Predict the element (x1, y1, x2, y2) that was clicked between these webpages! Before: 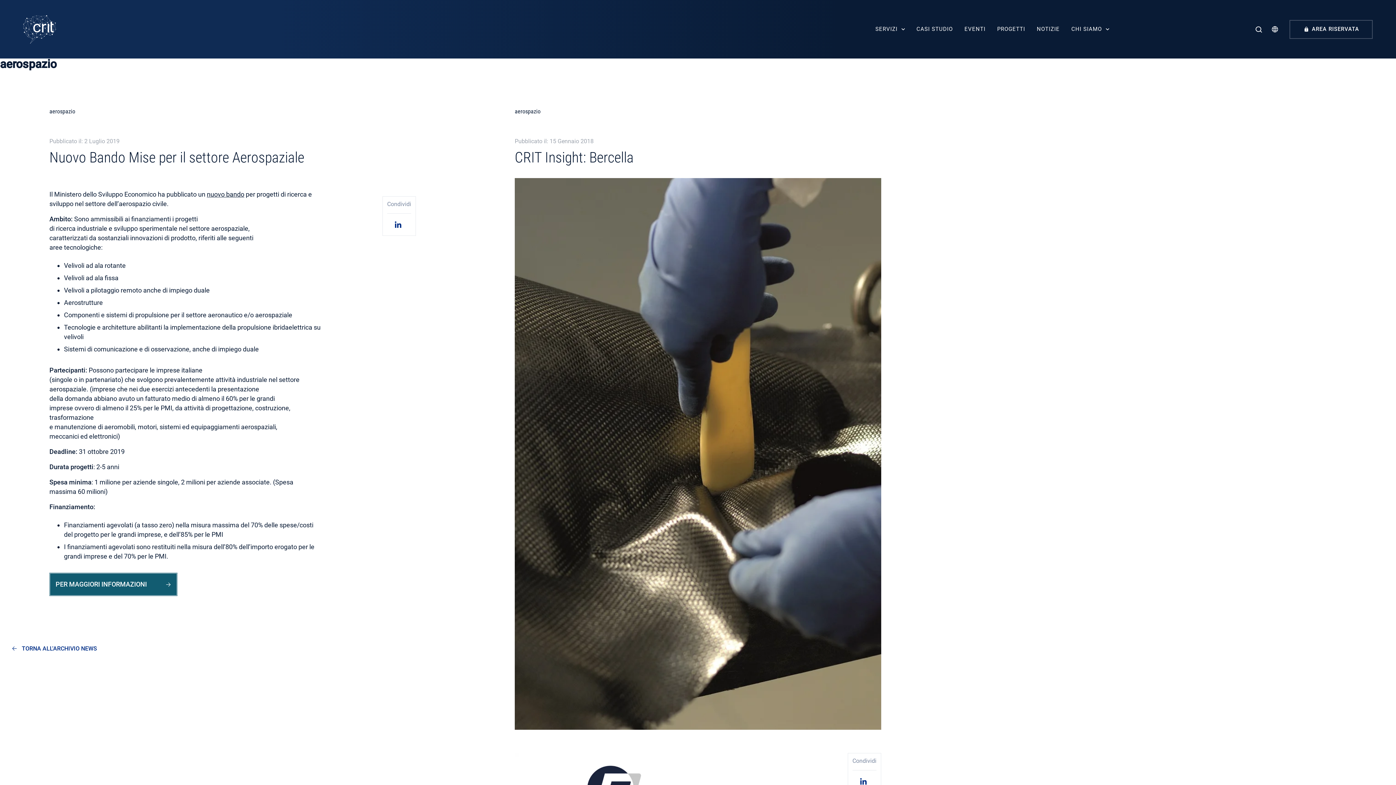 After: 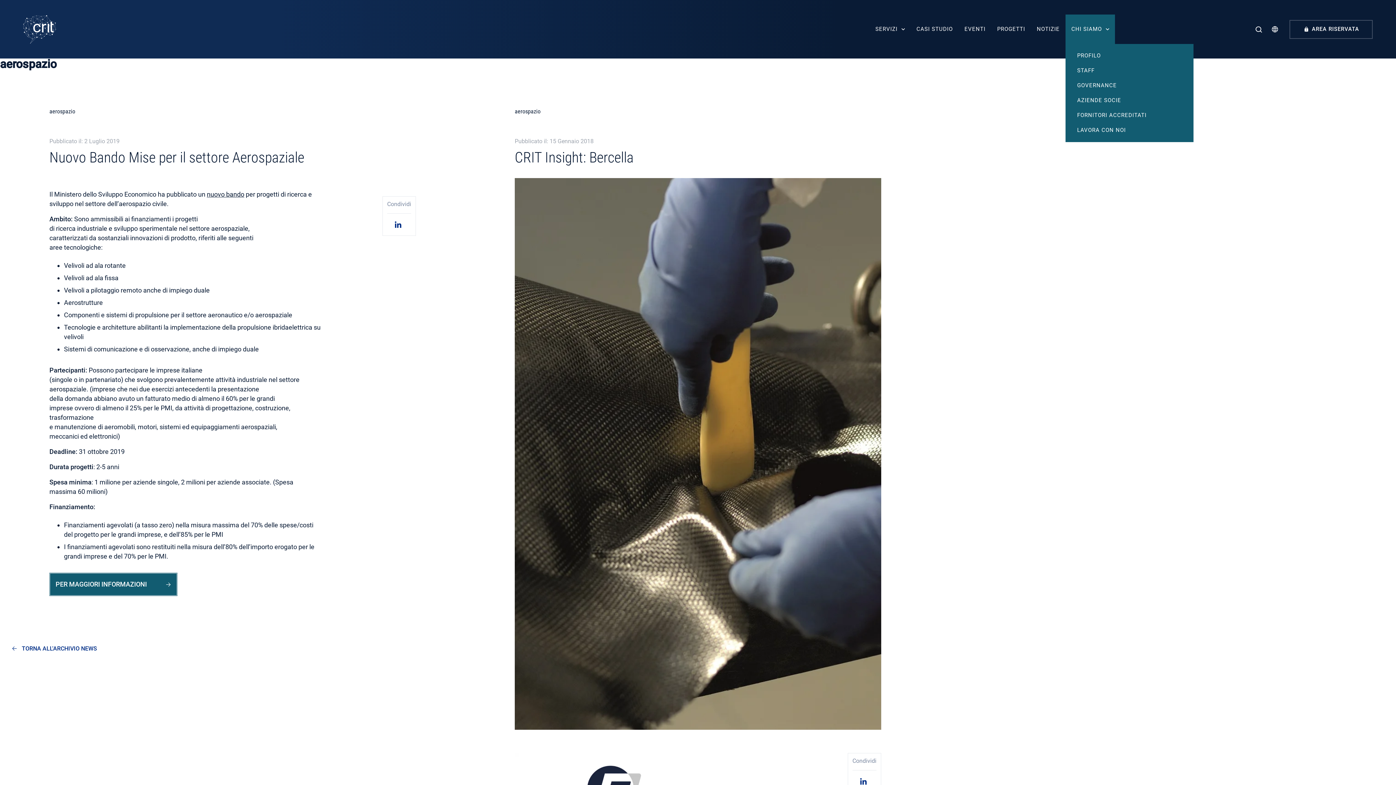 Action: bbox: (1065, 14, 1115, 44) label: CHI SIAMO